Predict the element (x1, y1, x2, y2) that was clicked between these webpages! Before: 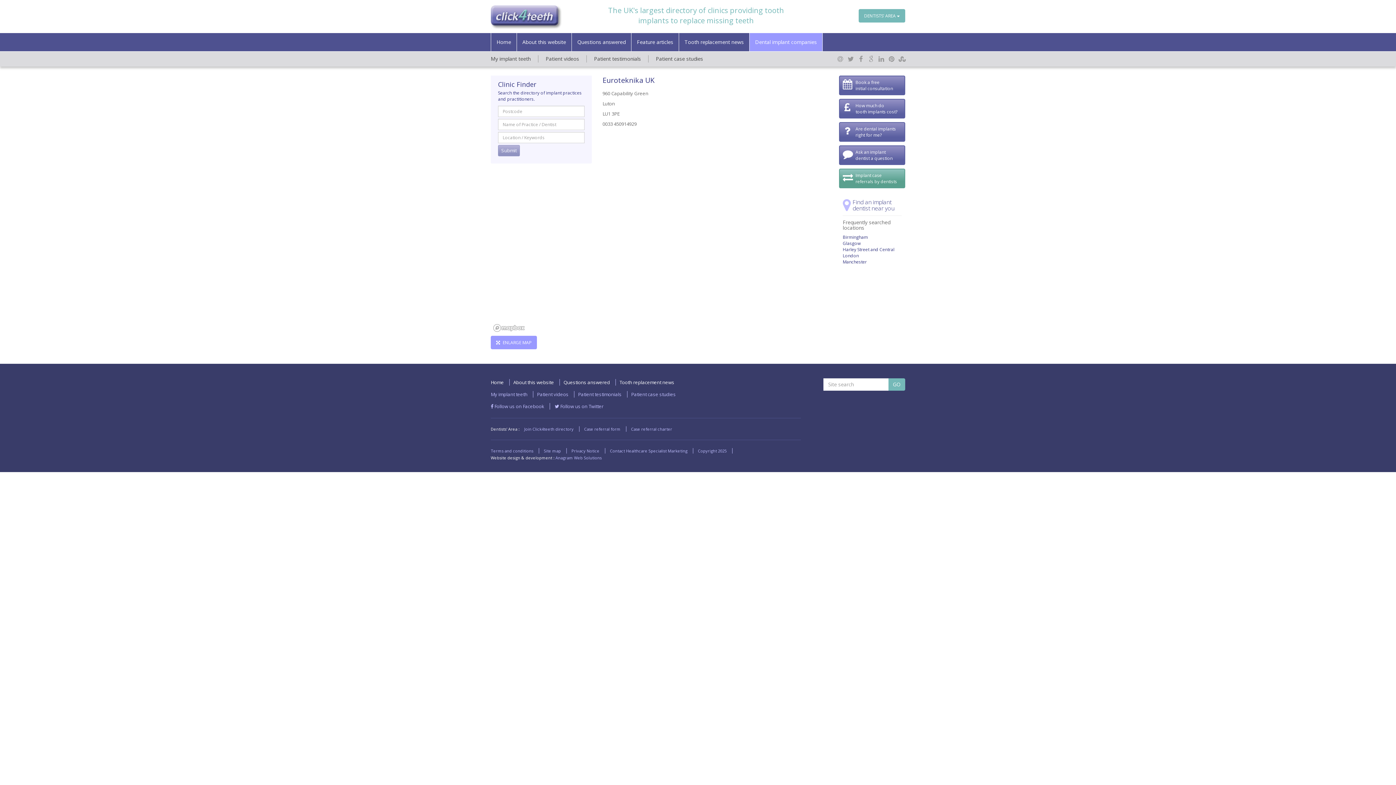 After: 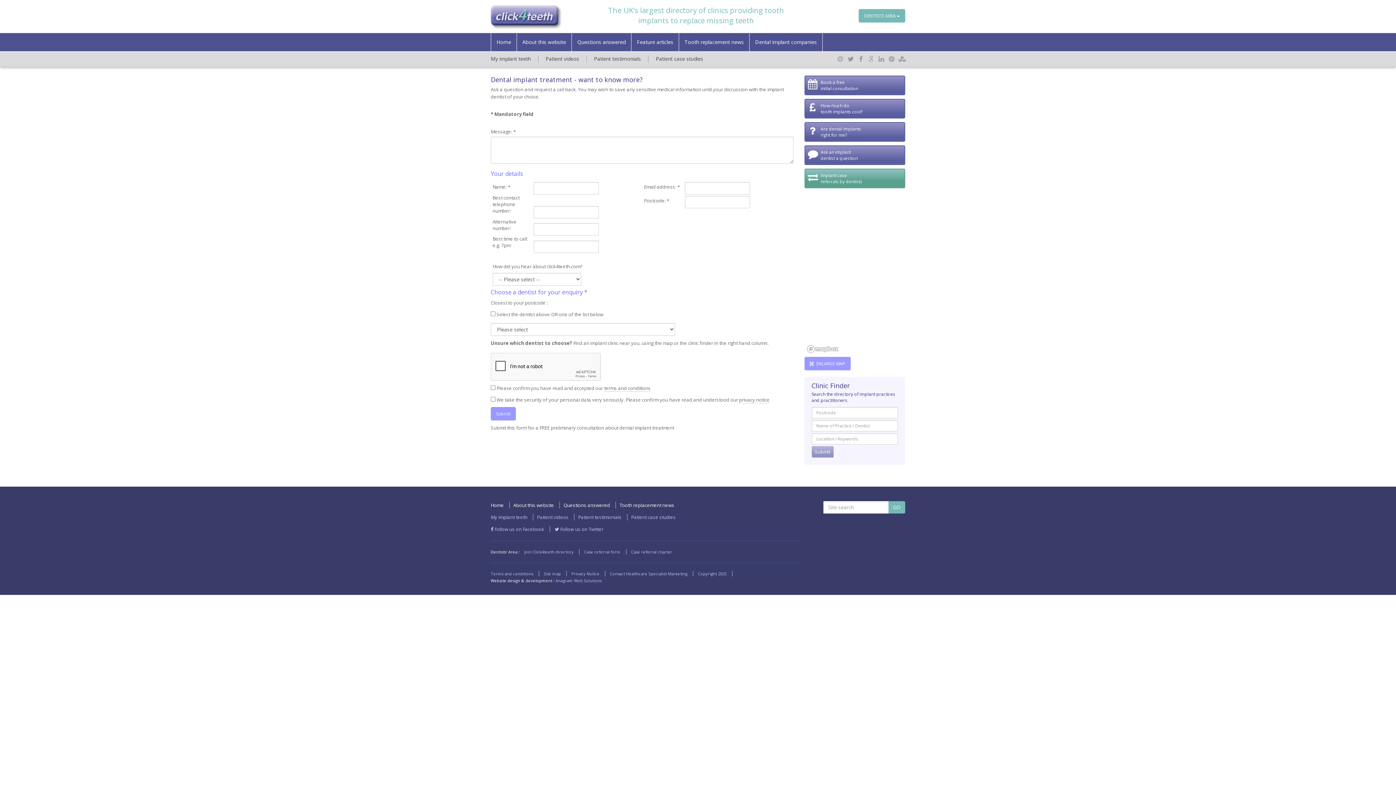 Action: bbox: (839, 145, 905, 165) label: Ask an implant
dentist a question